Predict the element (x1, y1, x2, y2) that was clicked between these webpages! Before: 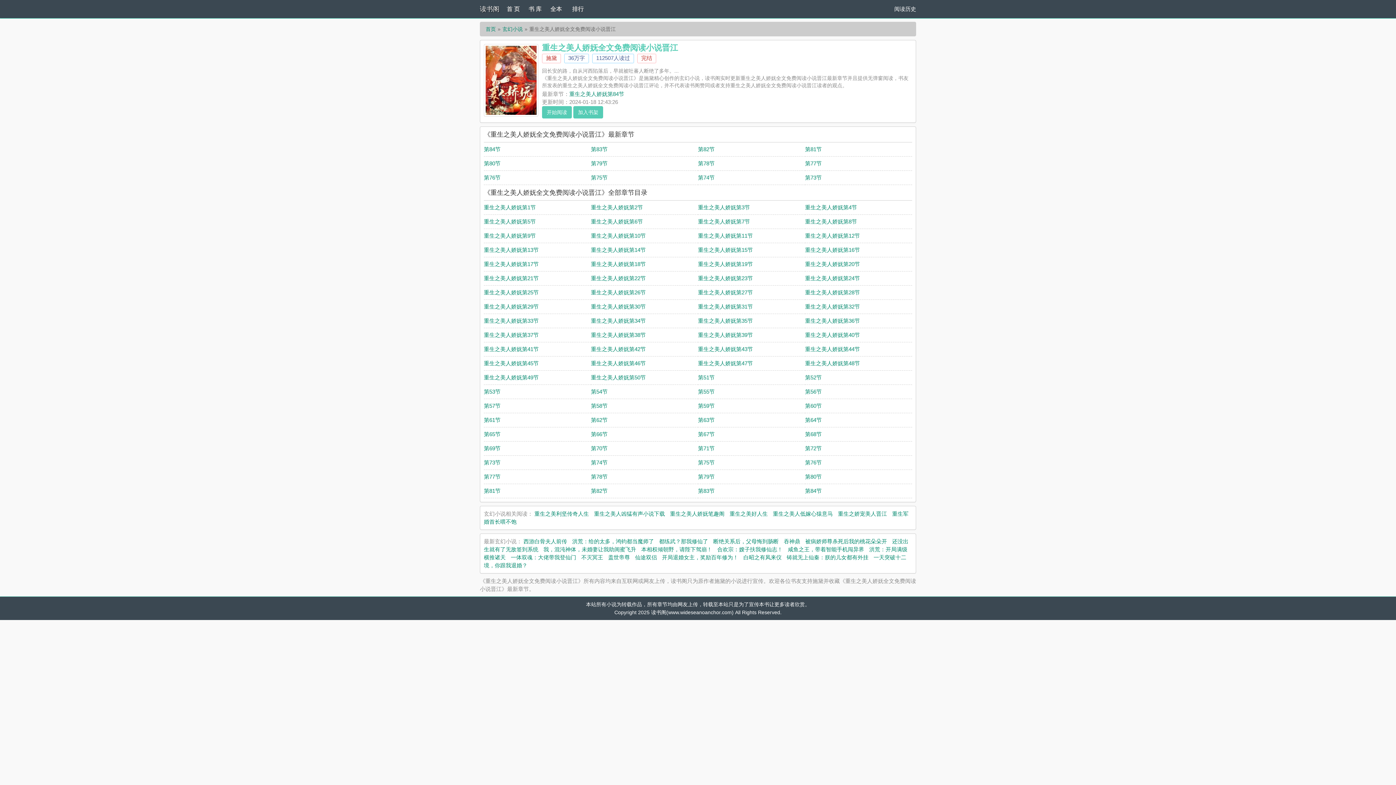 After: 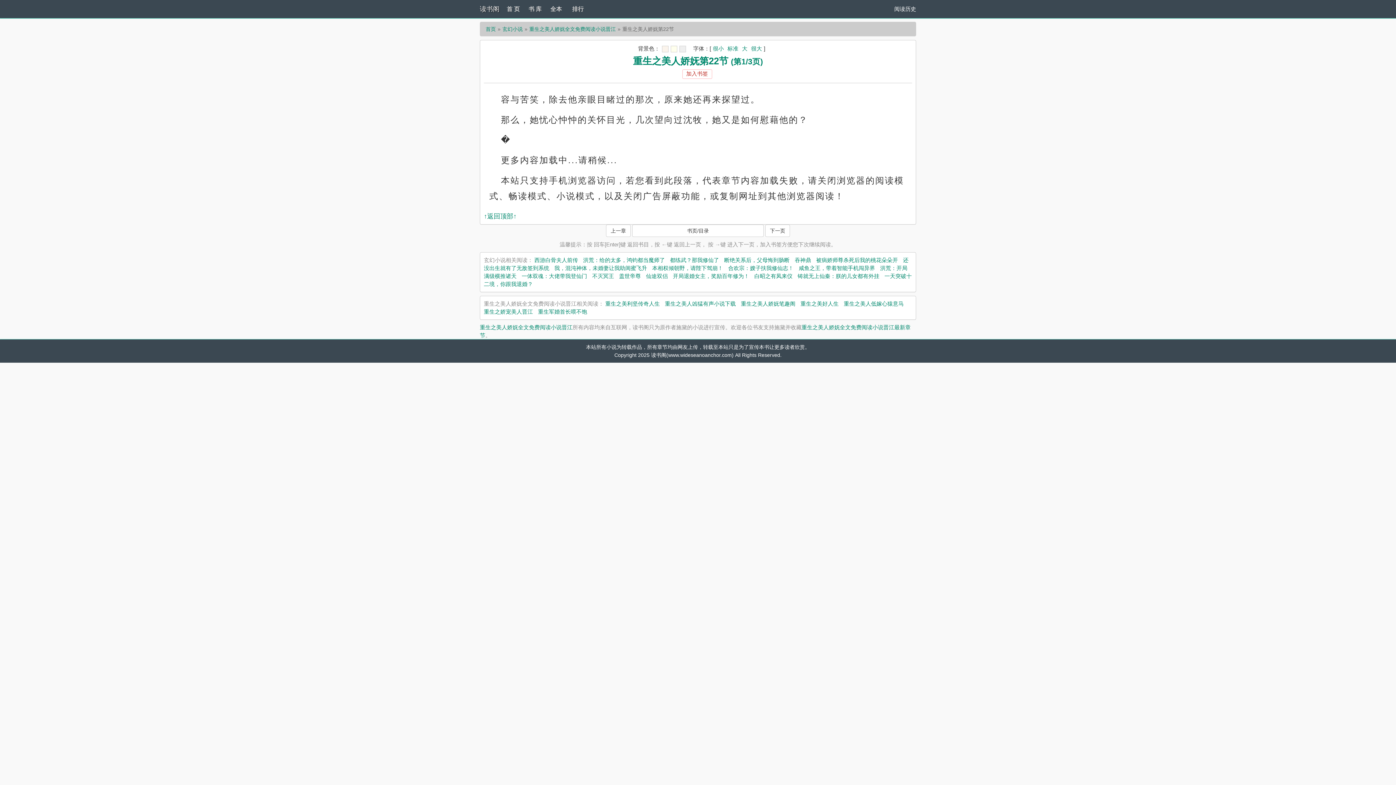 Action: label: 重生之美人娇妩第22节 bbox: (591, 275, 646, 281)